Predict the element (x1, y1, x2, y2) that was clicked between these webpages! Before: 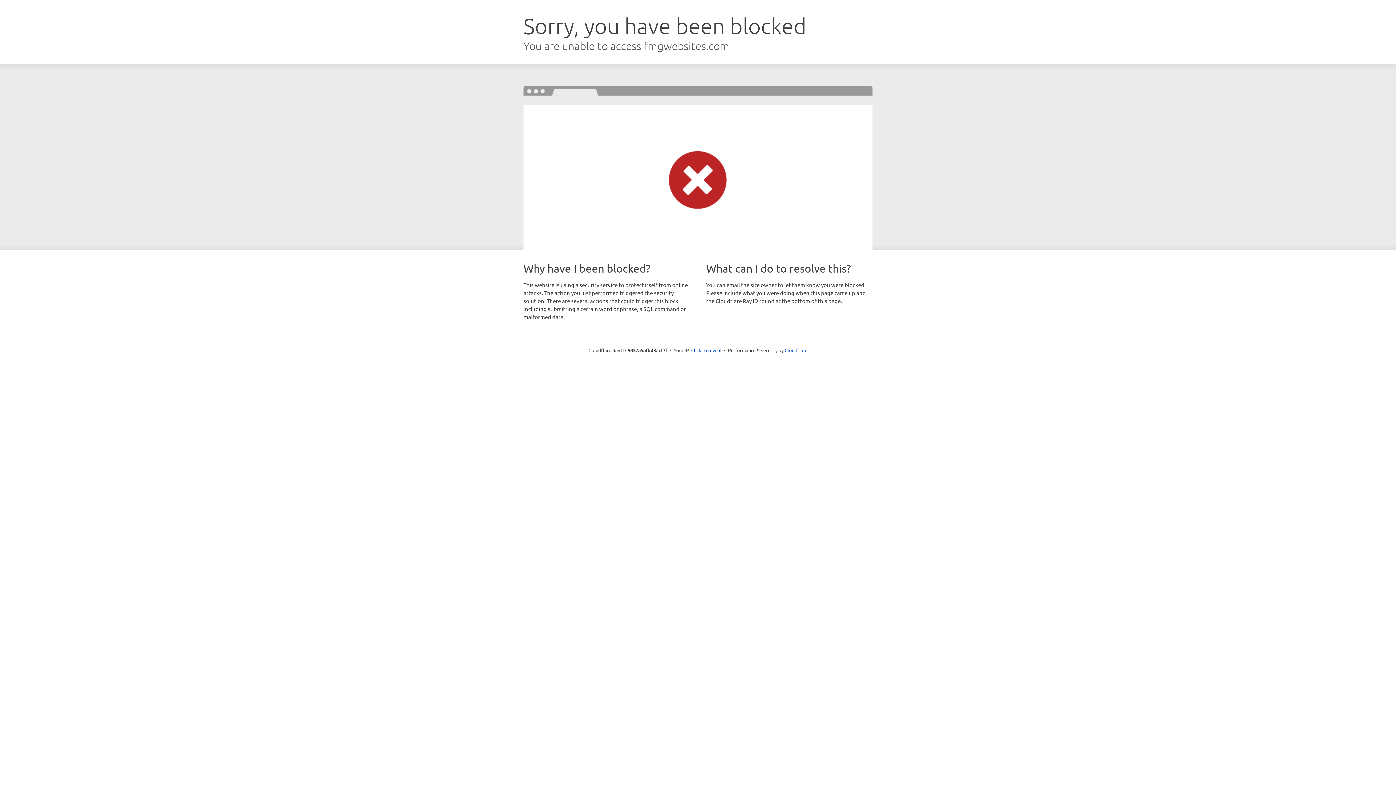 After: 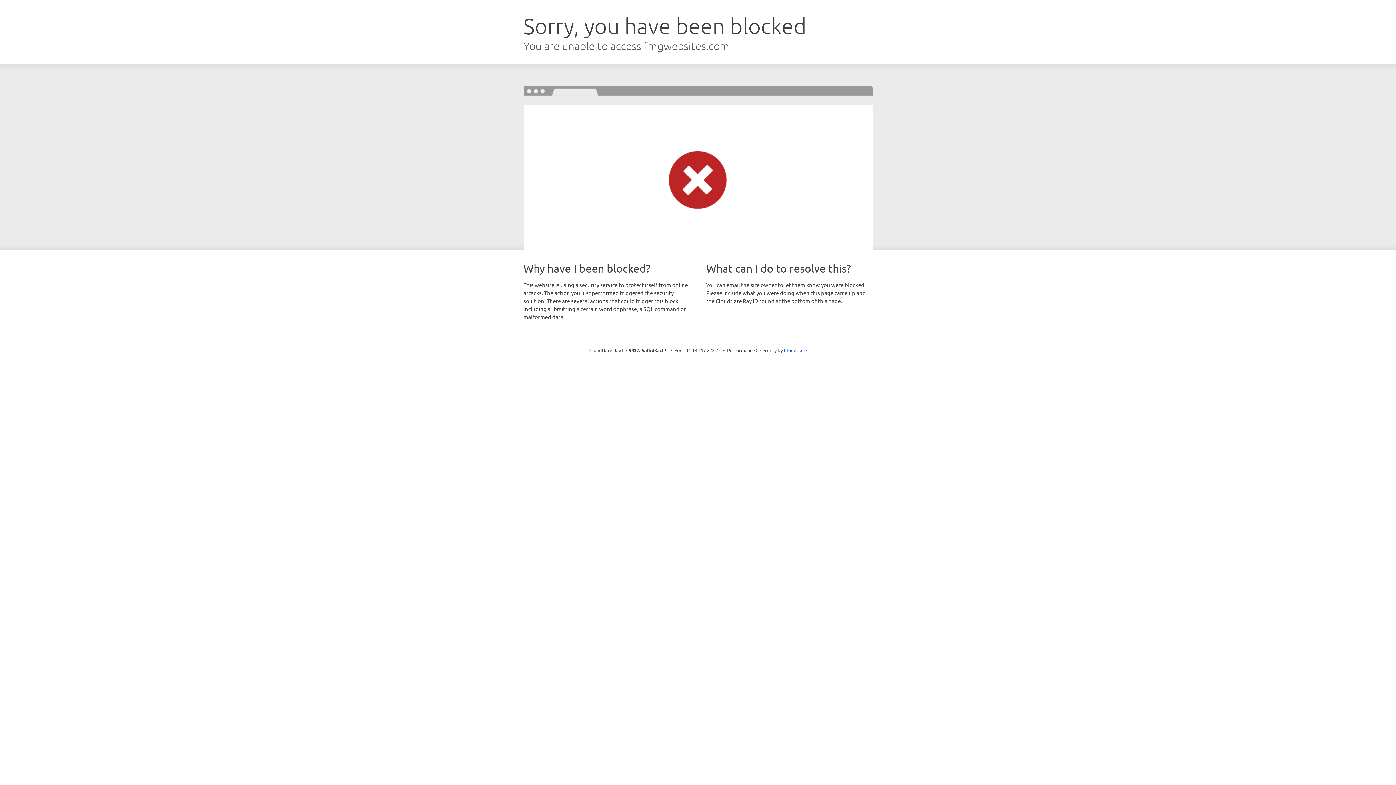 Action: label: Click to reveal bbox: (691, 346, 721, 353)